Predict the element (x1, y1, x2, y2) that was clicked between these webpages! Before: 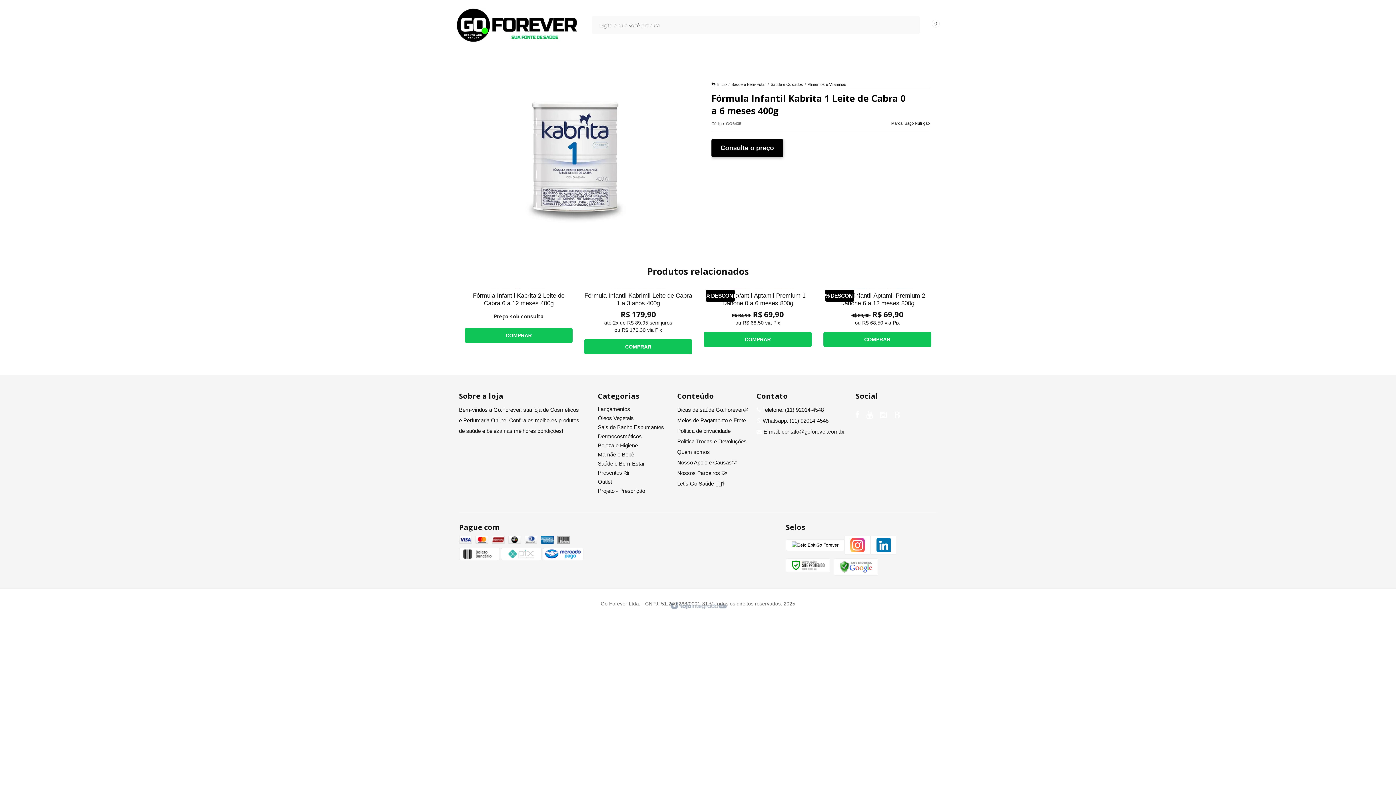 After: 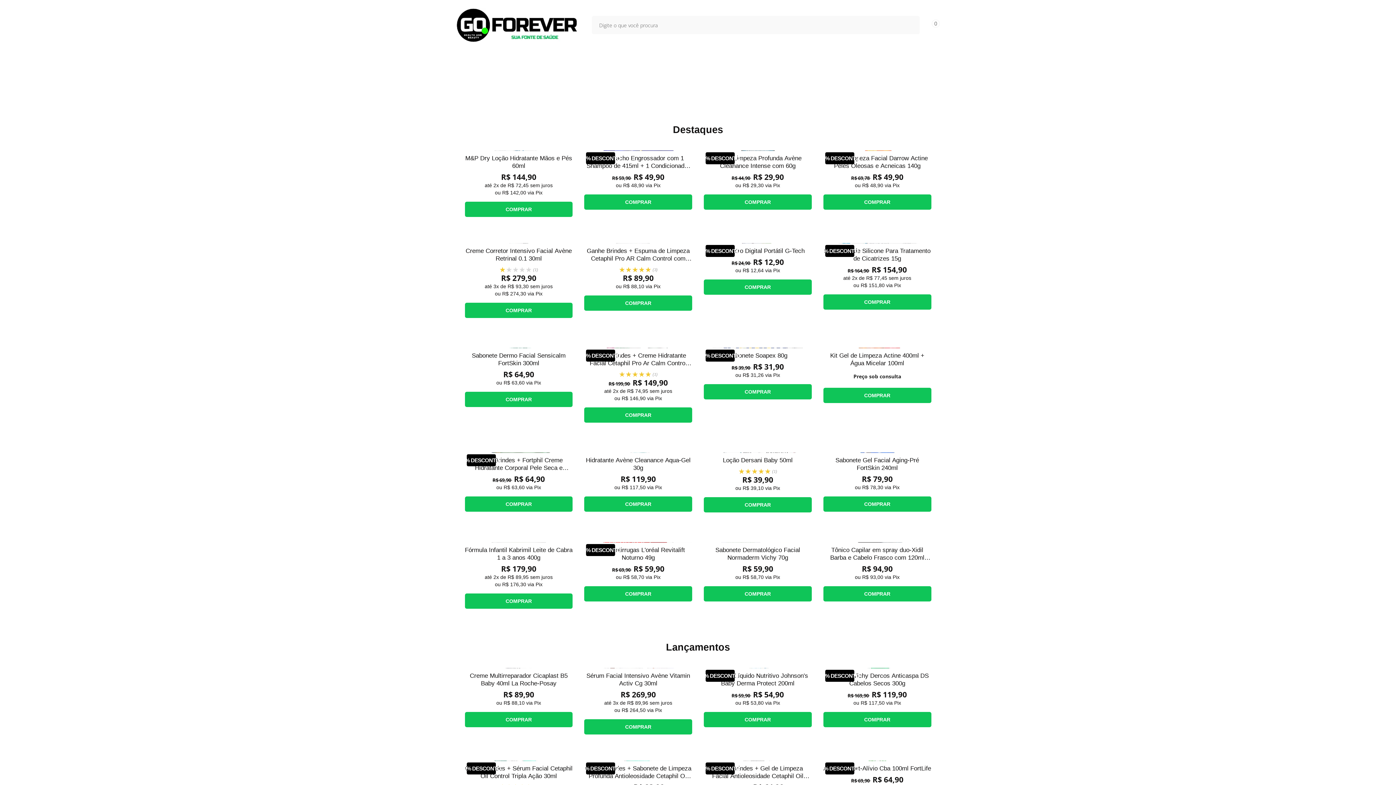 Action: bbox: (456, 3, 577, 46)